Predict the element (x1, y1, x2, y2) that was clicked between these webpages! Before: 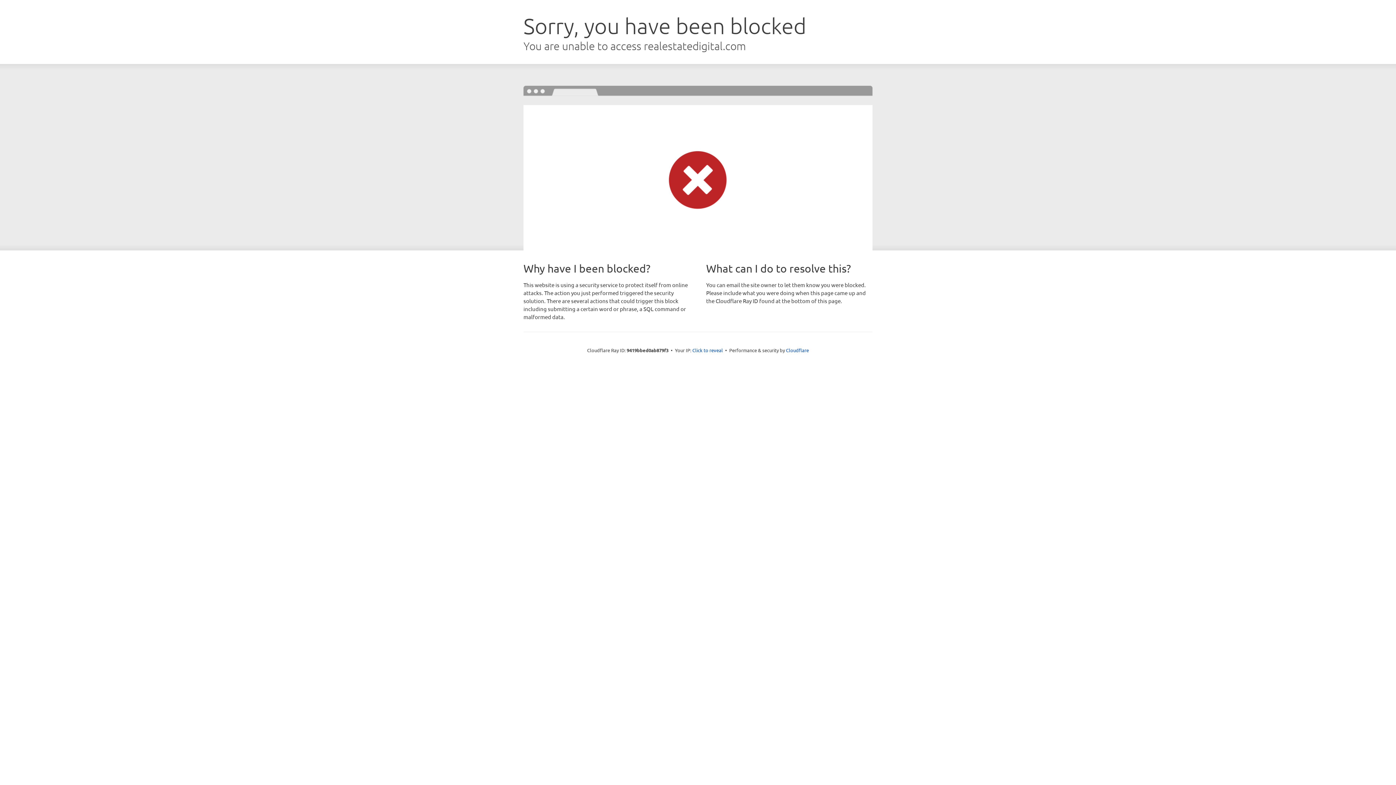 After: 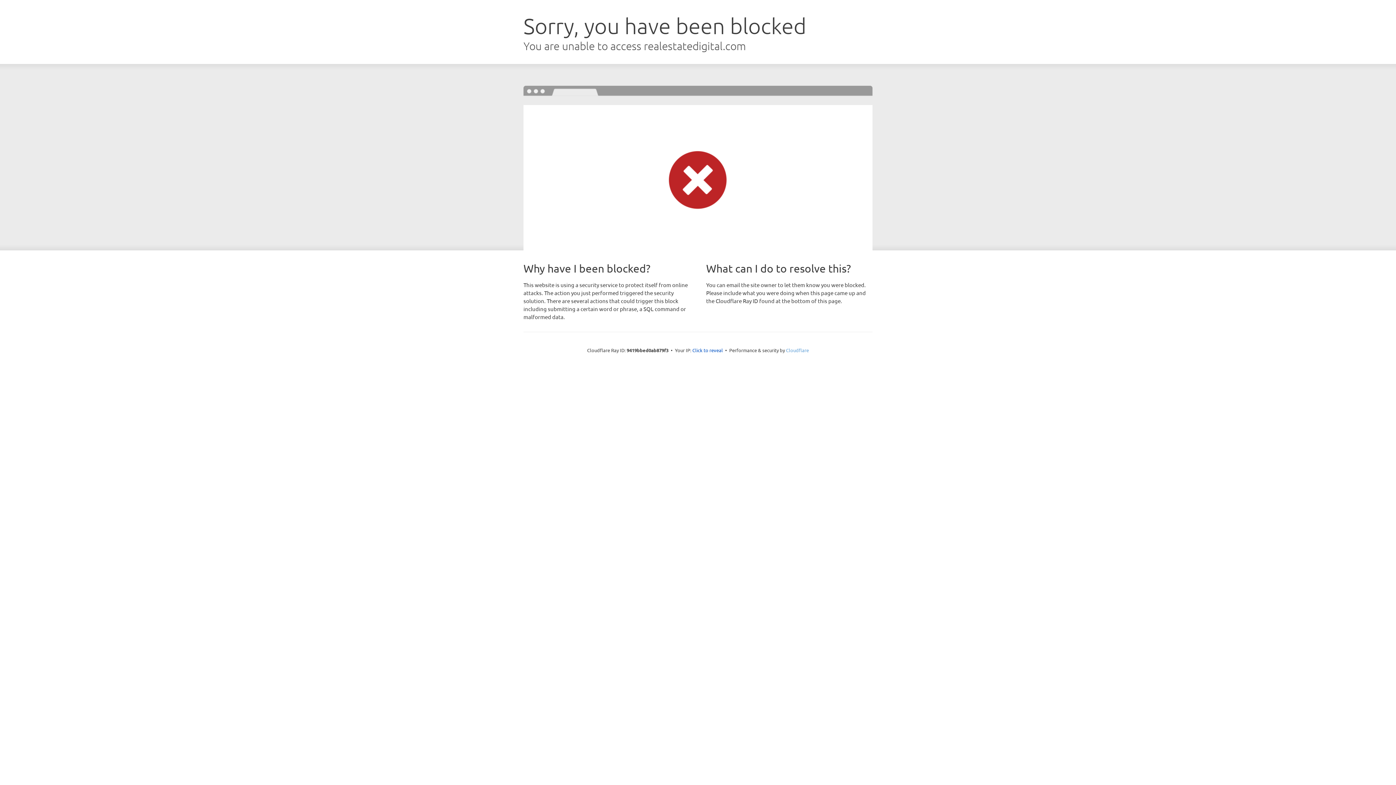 Action: bbox: (786, 347, 809, 353) label: Cloudflare